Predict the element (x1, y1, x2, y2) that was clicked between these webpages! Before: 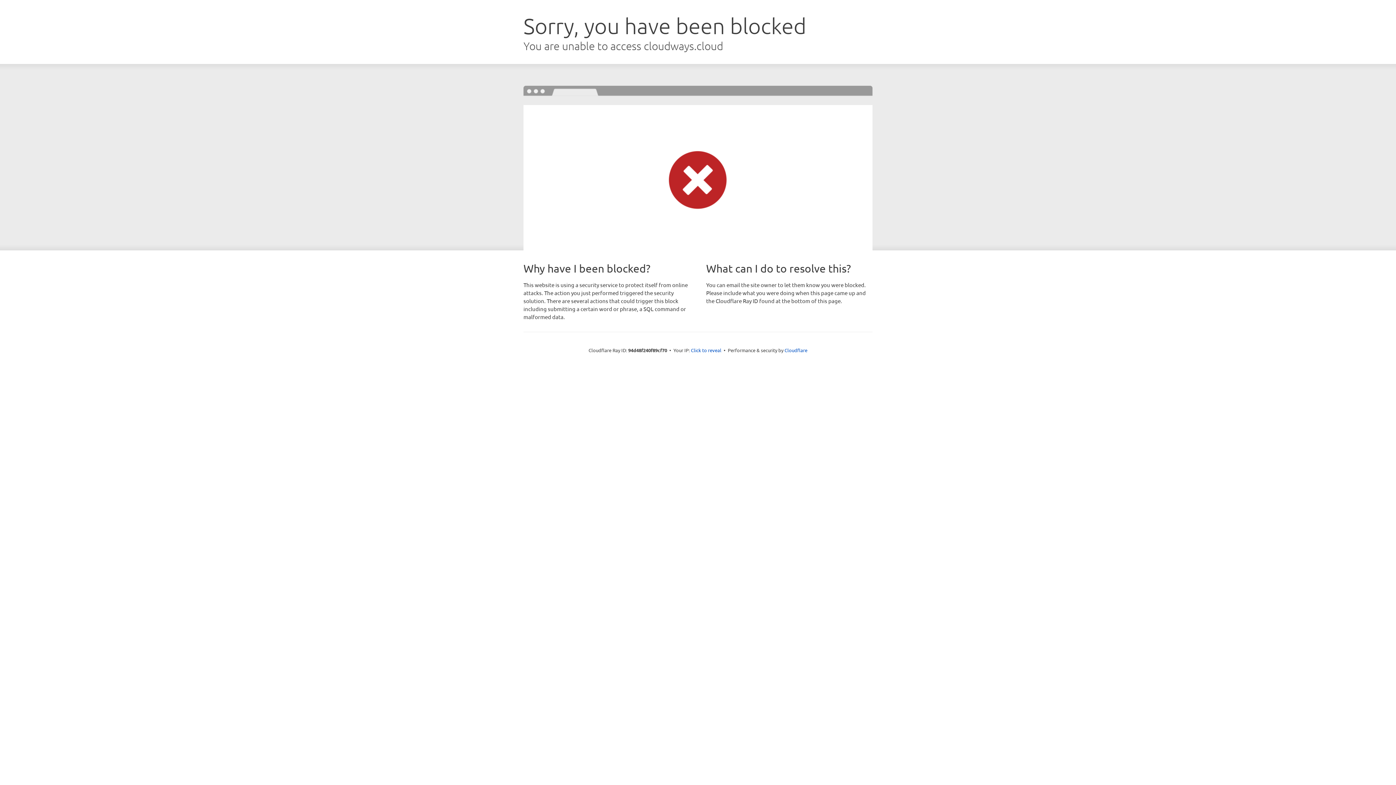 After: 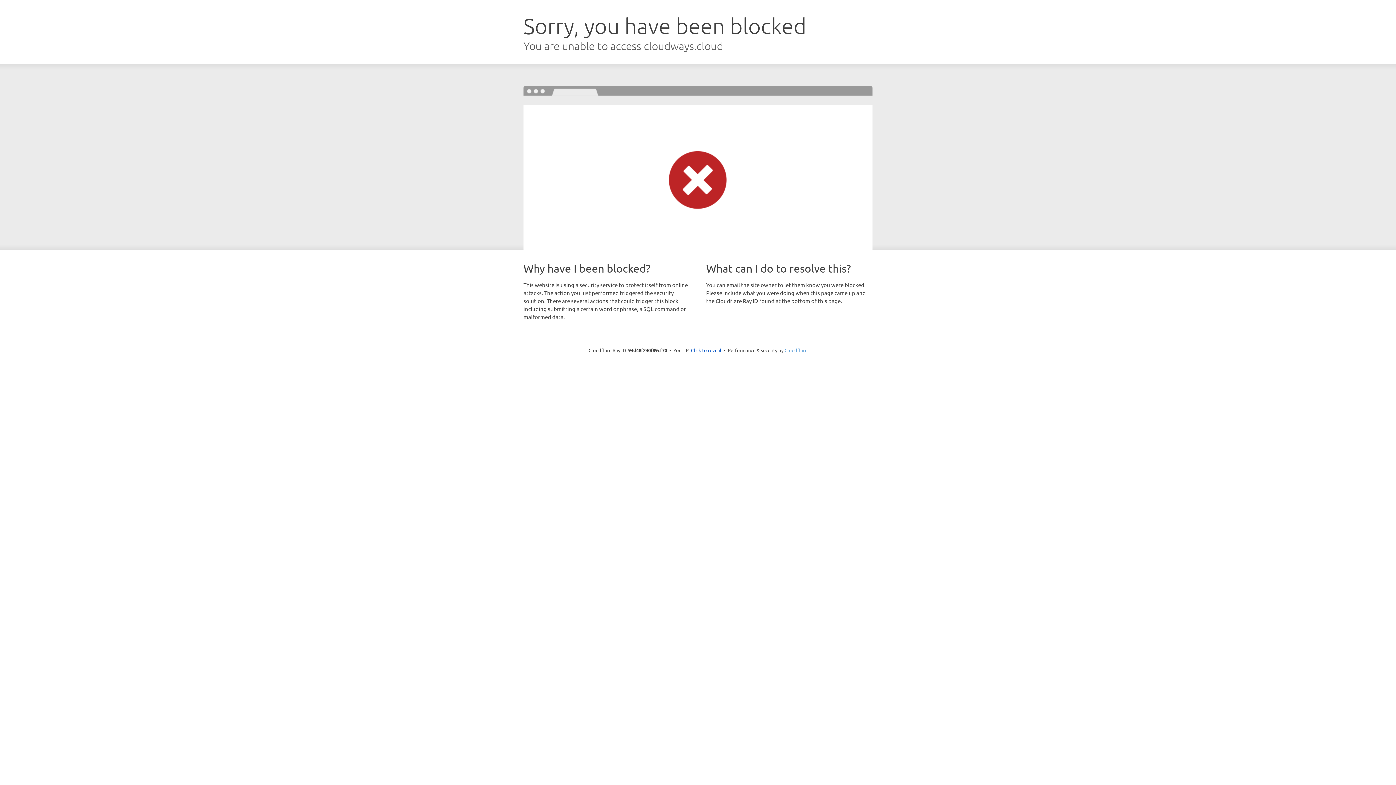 Action: label: Cloudflare bbox: (784, 347, 807, 353)